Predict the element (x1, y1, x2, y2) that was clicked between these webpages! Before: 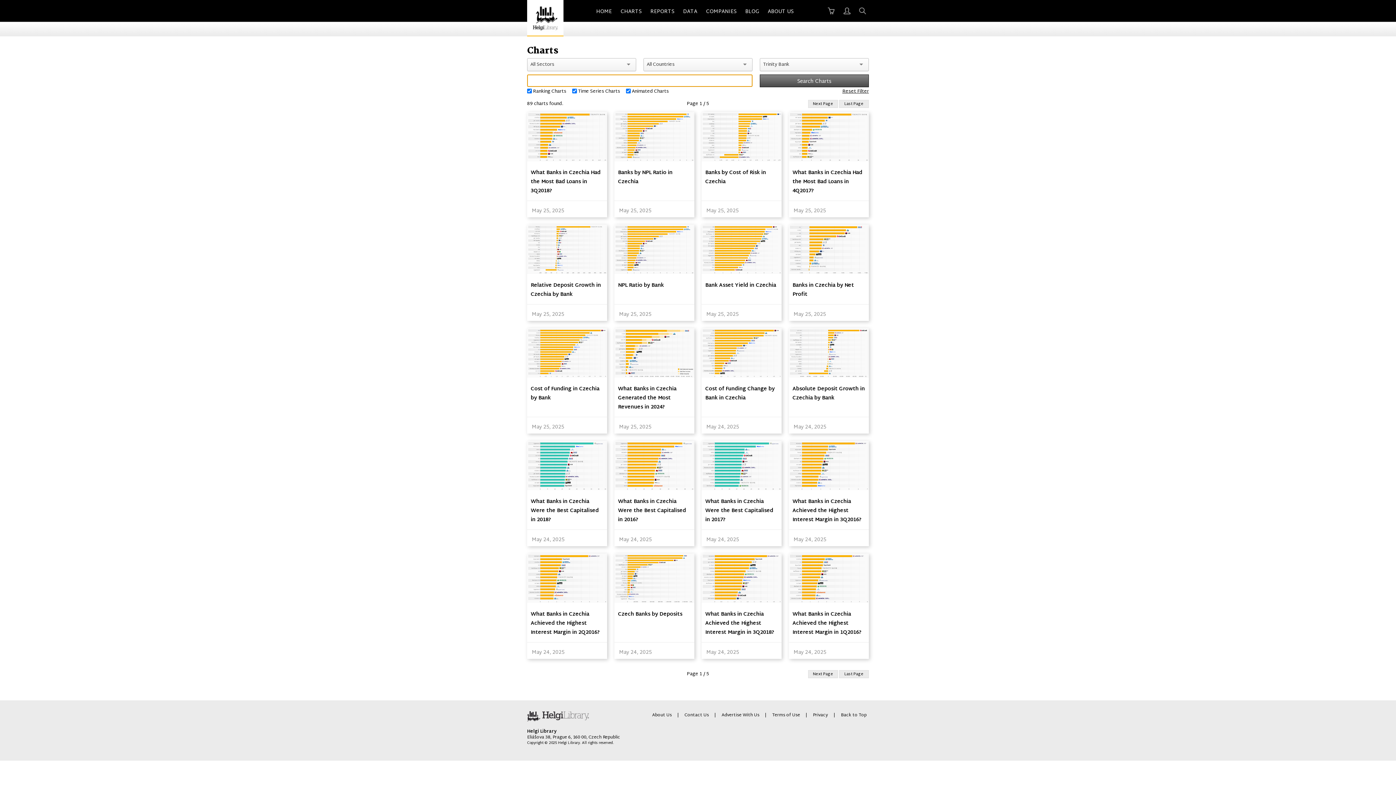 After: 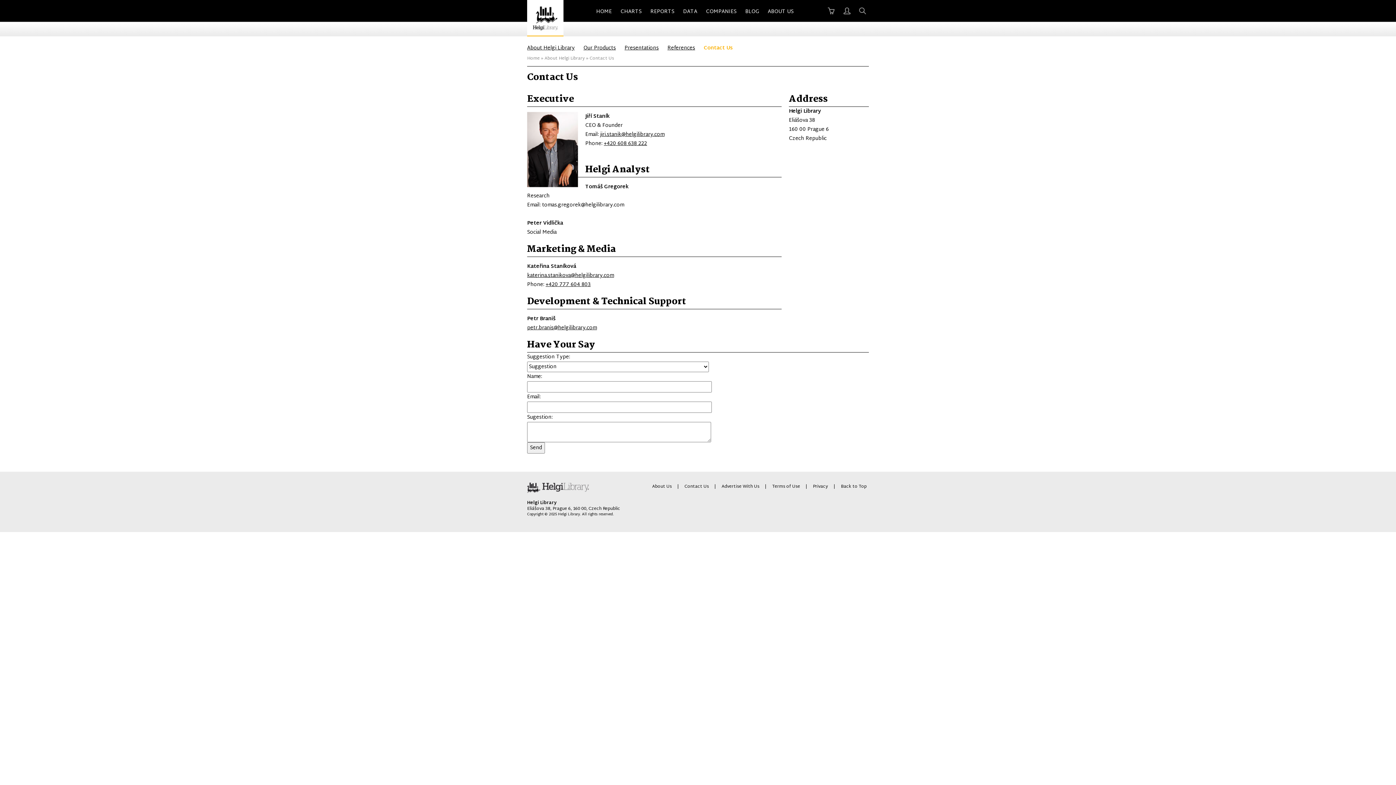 Action: label: Contact Us bbox: (684, 711, 709, 719)